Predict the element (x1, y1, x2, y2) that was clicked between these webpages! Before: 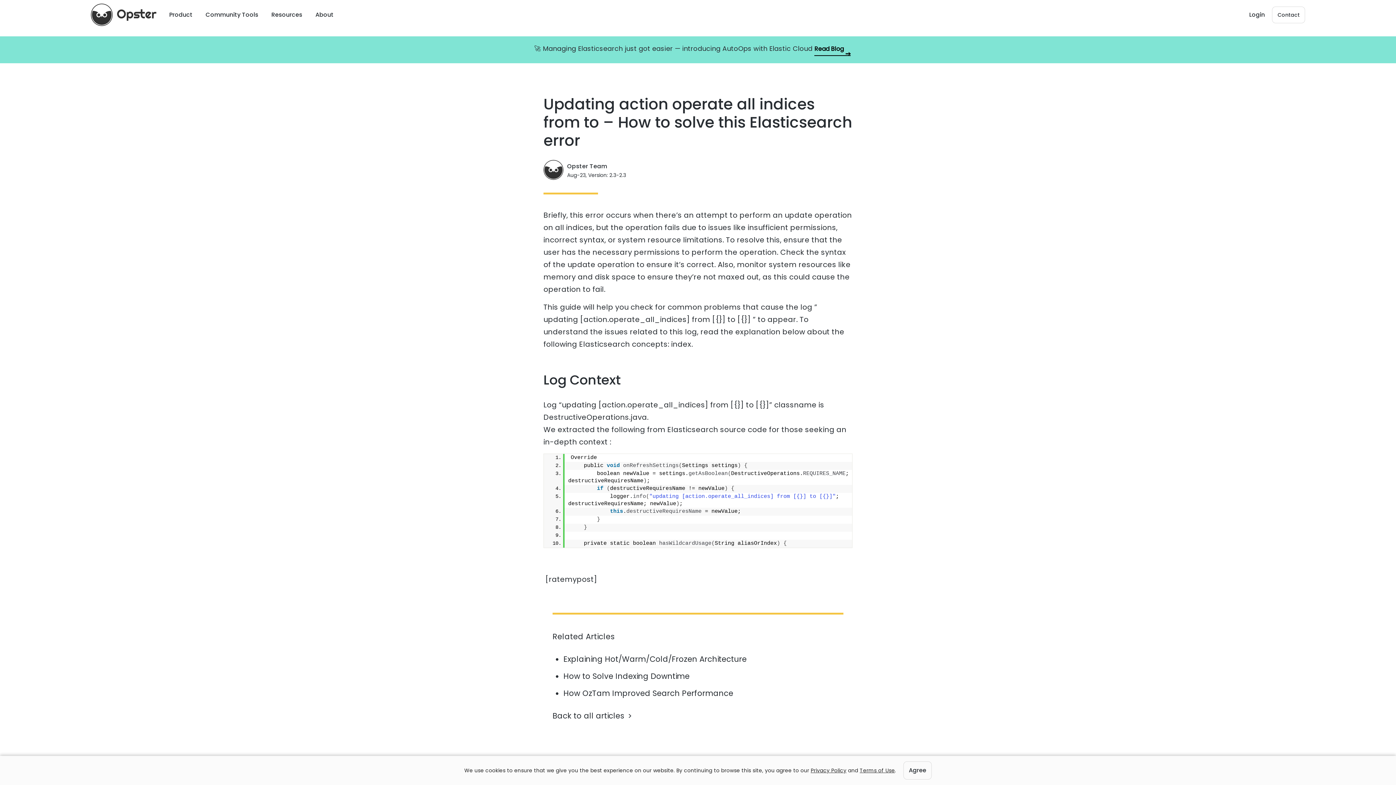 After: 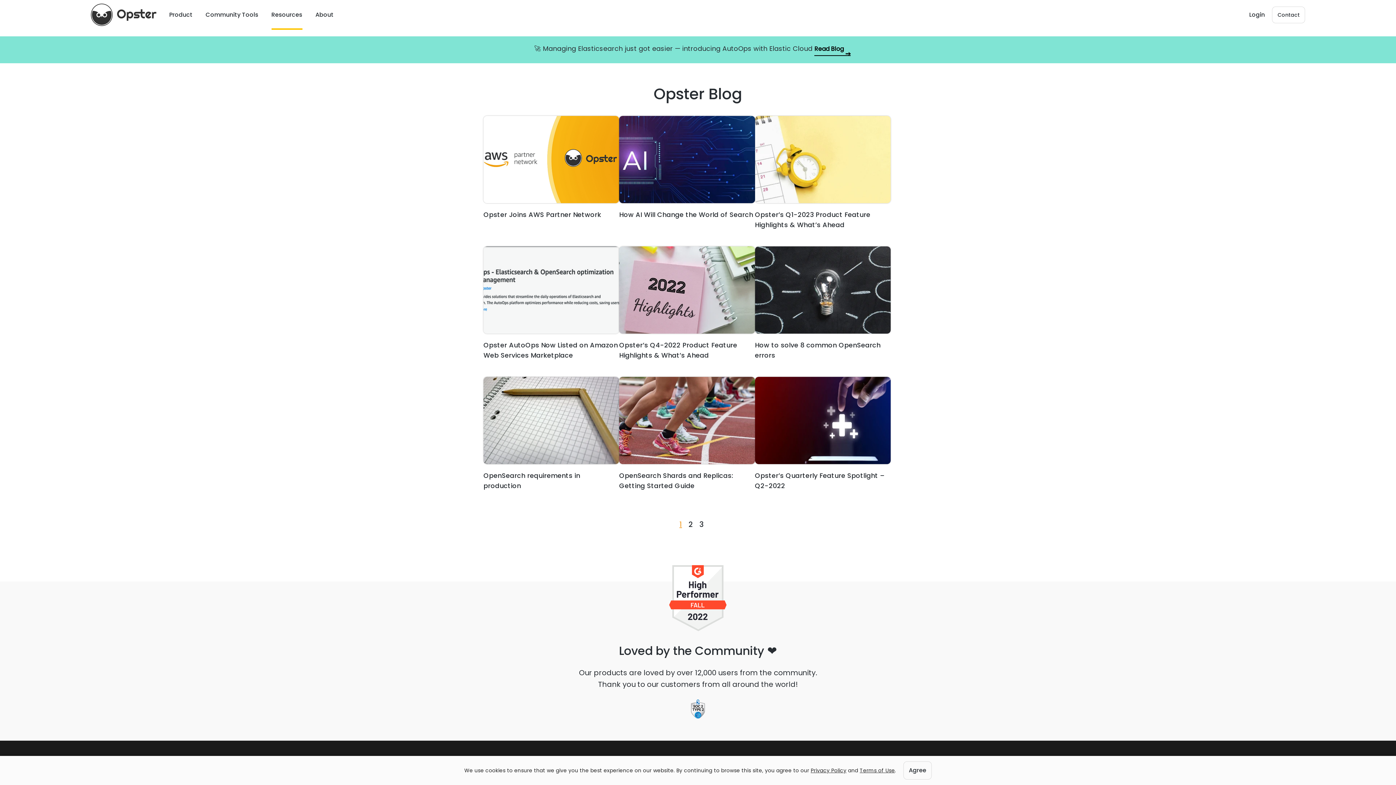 Action: label: Back to all articles bbox: (552, 710, 632, 721)